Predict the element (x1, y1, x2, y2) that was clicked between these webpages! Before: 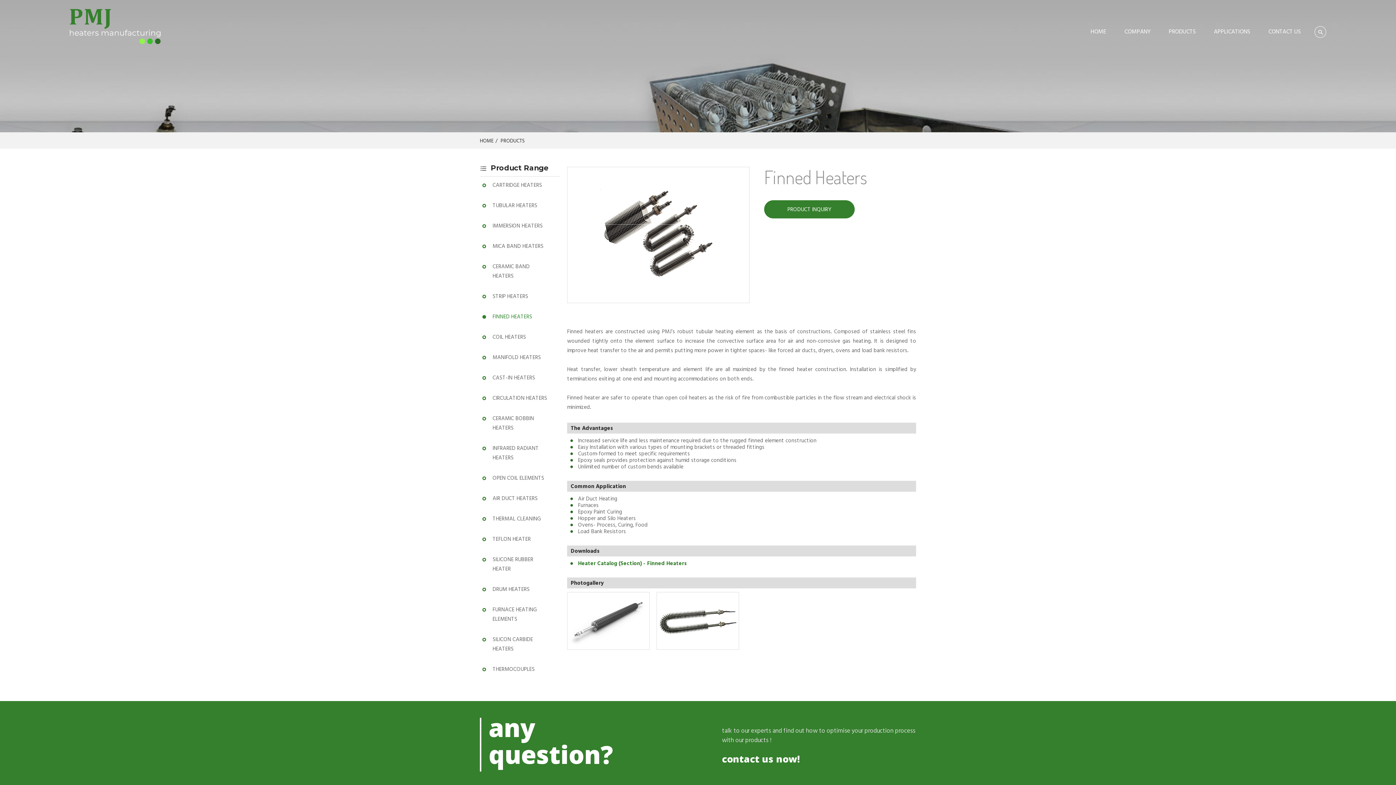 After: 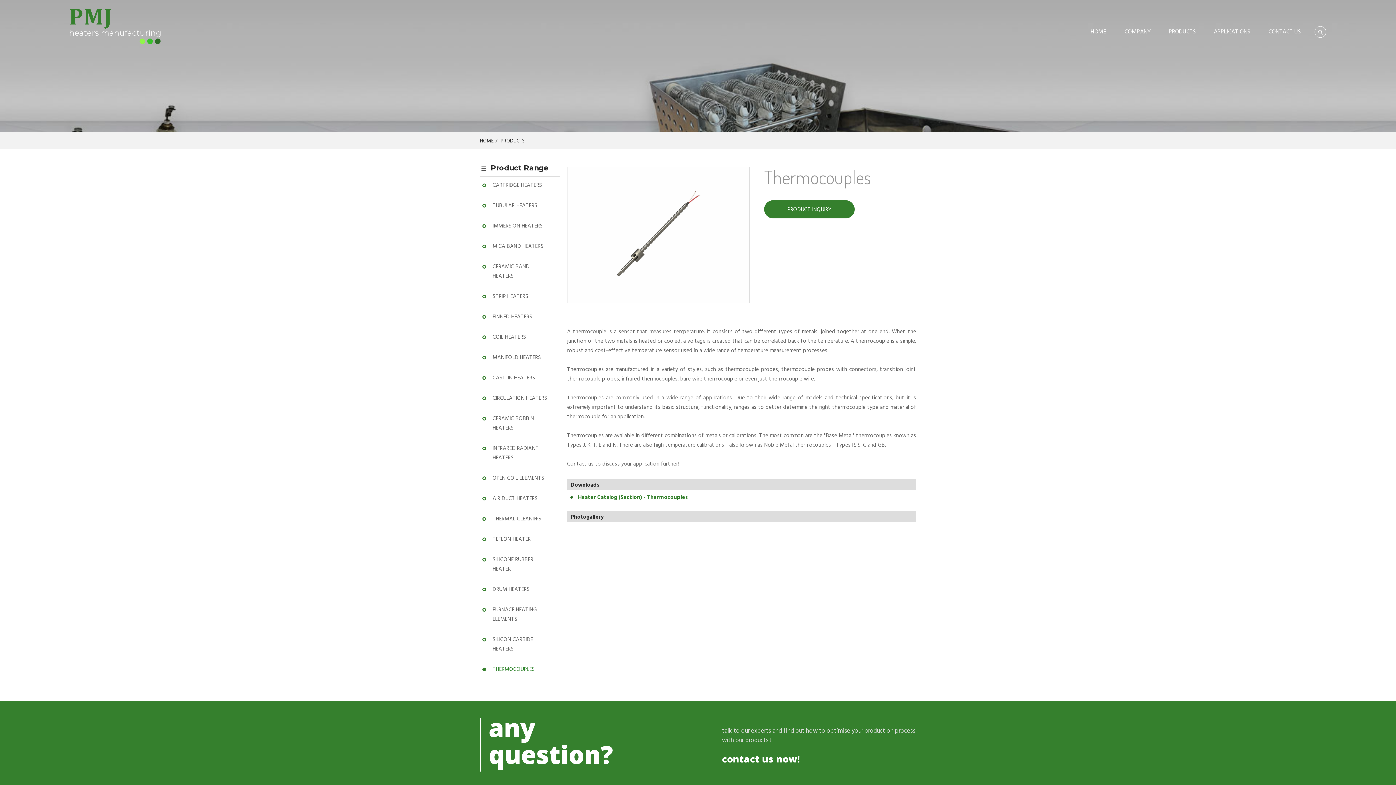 Action: bbox: (481, 662, 557, 676) label: THERMOCOUPLES